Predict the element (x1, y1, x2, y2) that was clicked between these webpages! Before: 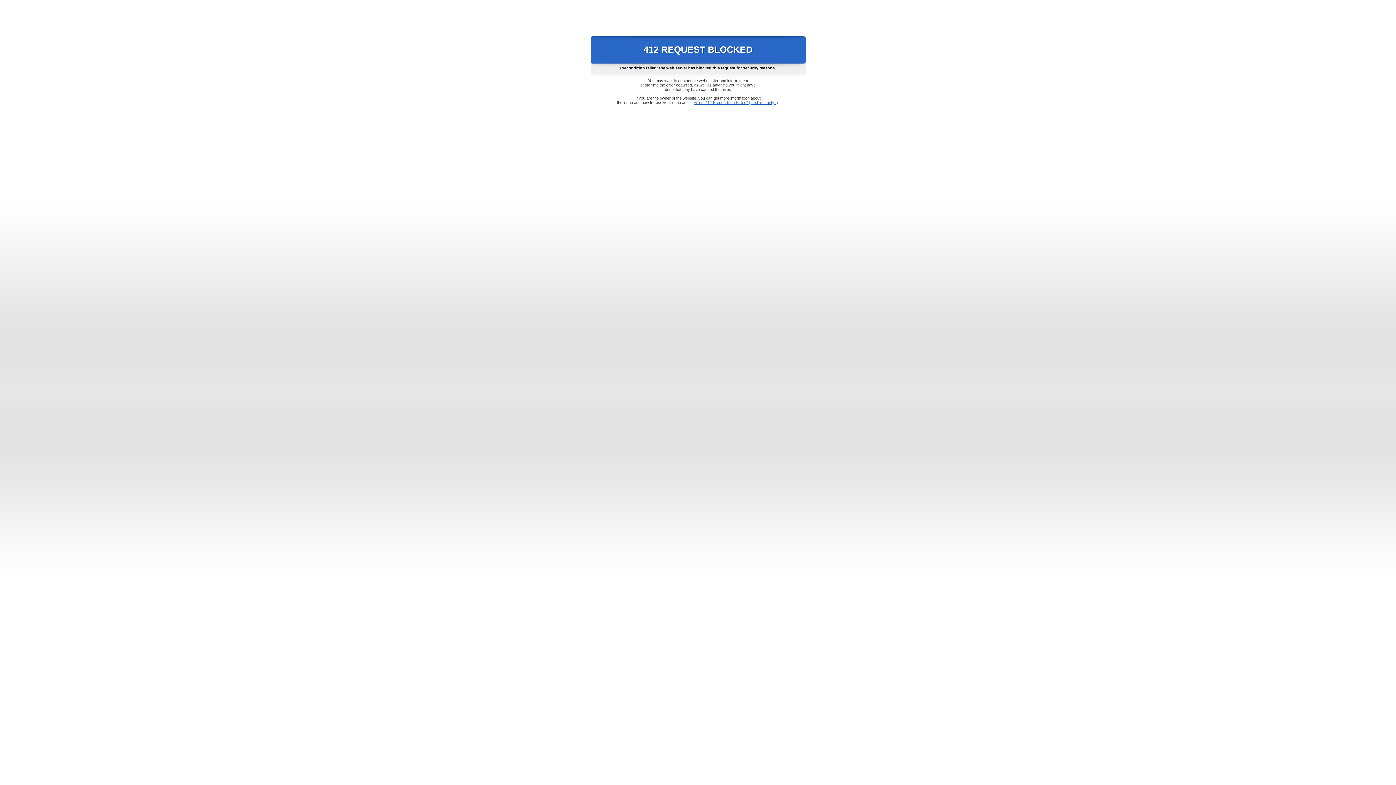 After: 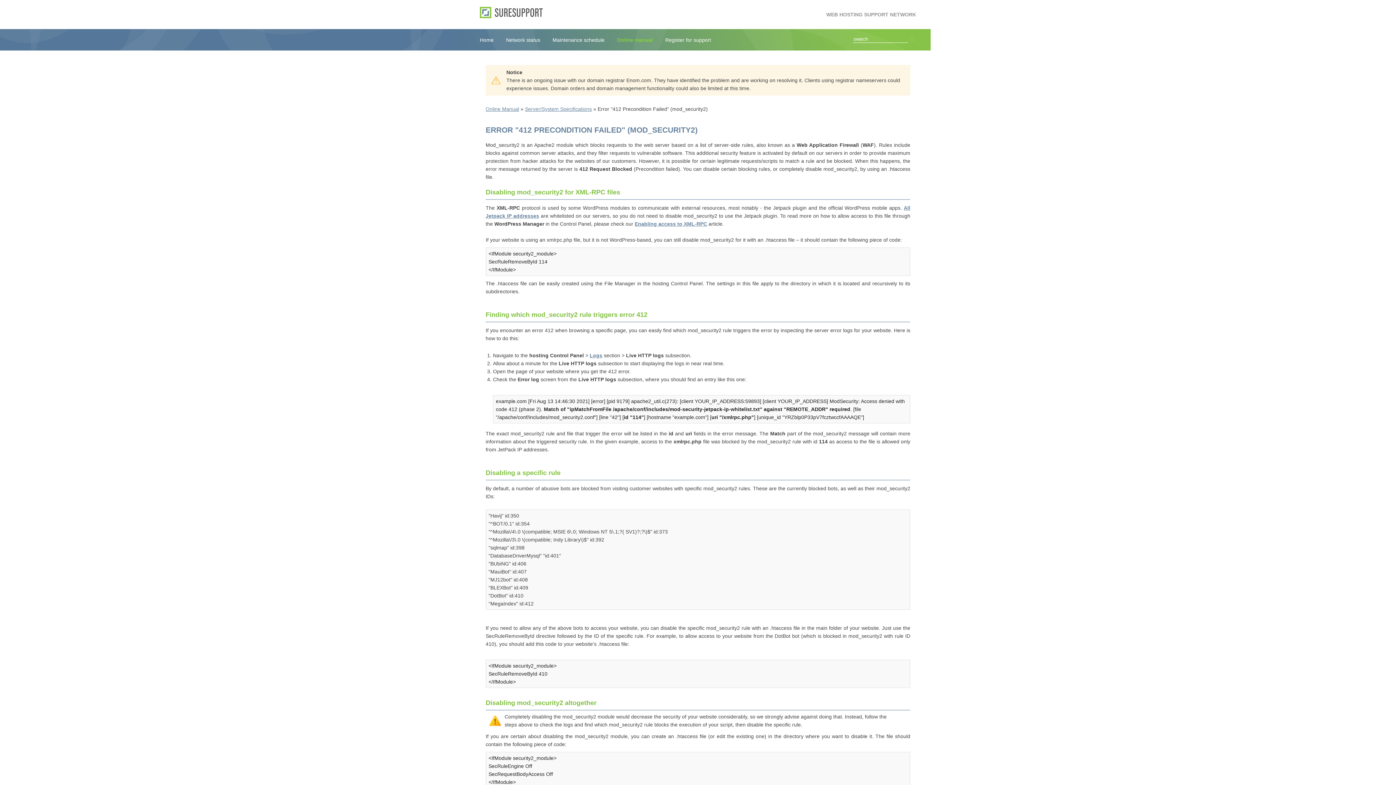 Action: label: Error "412 Precondition Failed" (mod_security2) bbox: (693, 100, 778, 104)